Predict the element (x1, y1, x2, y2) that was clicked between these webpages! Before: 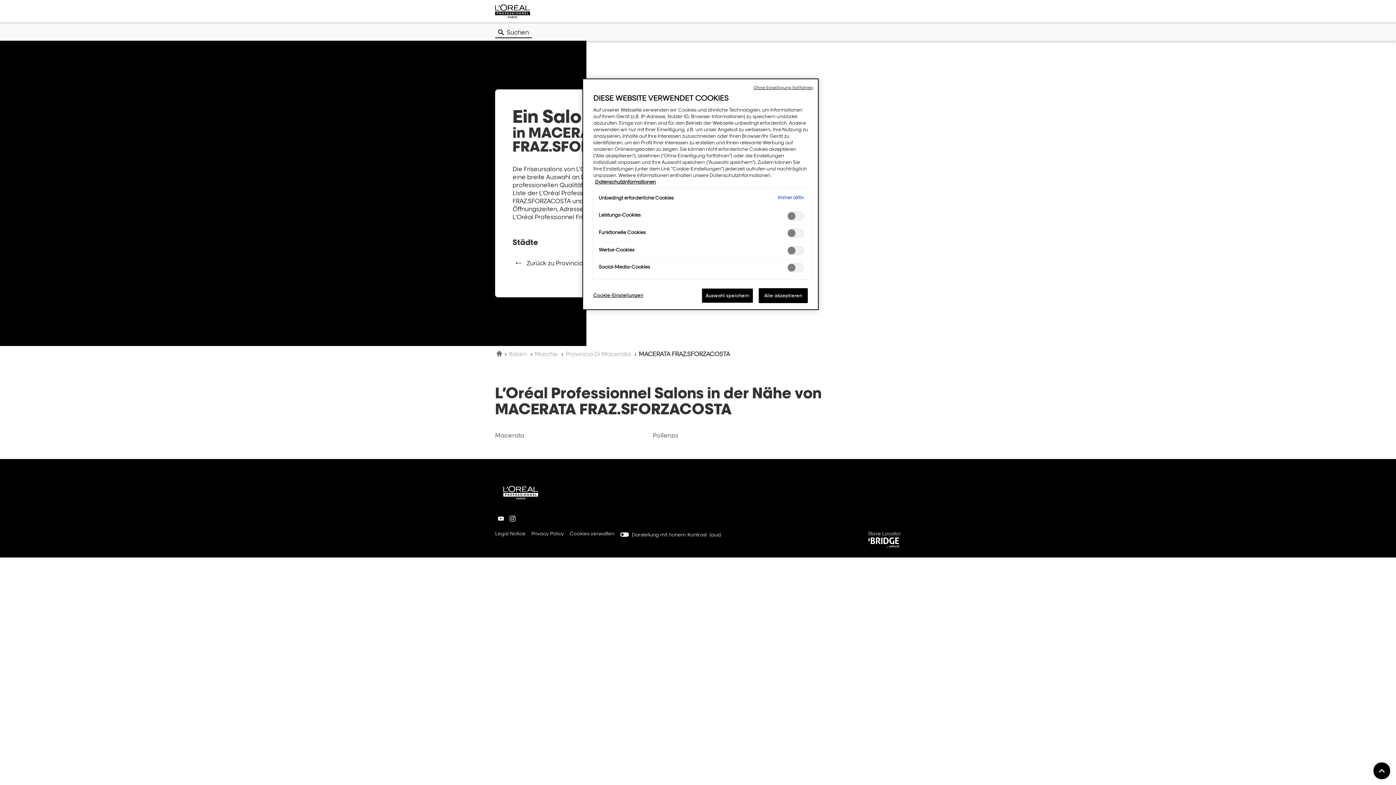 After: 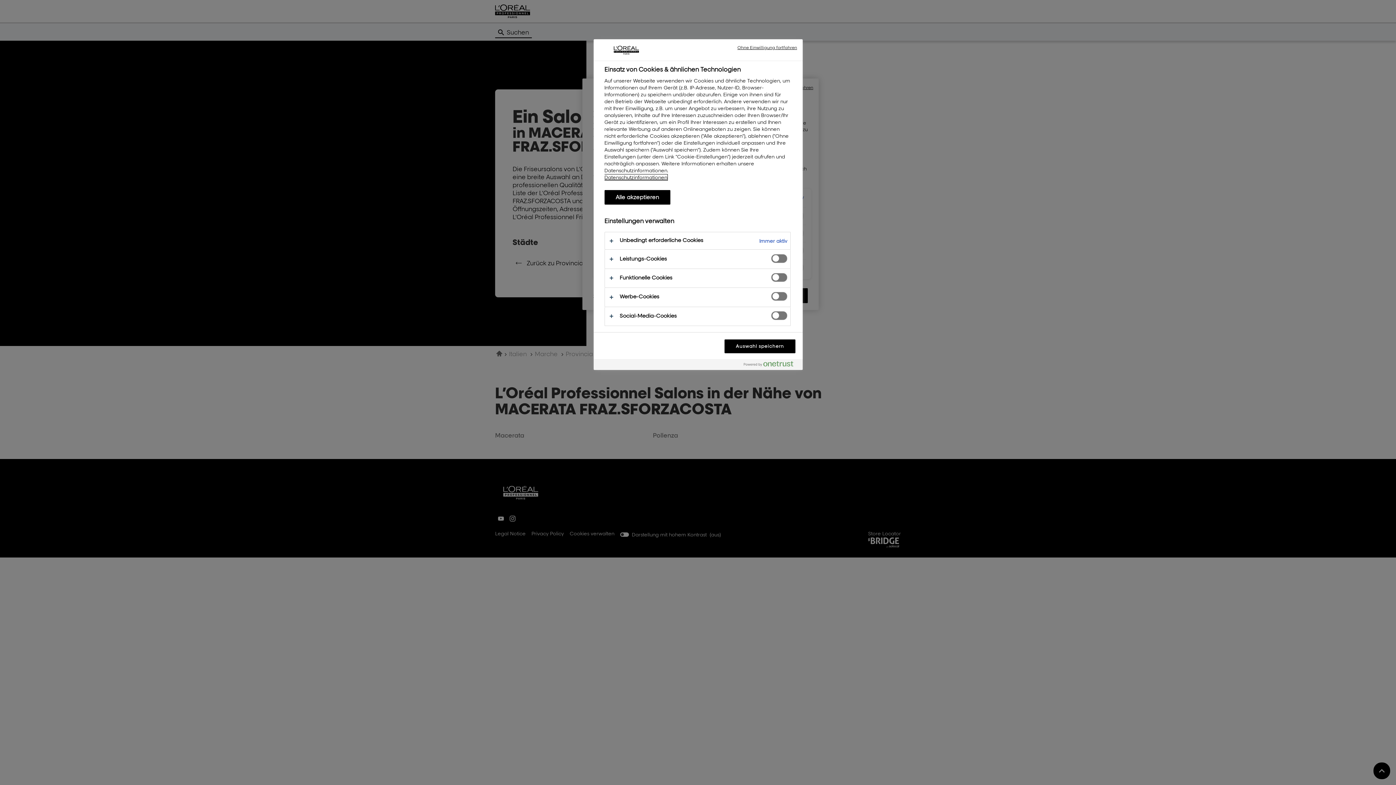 Action: bbox: (593, 288, 643, 302) label: Cookie-Einstellungen